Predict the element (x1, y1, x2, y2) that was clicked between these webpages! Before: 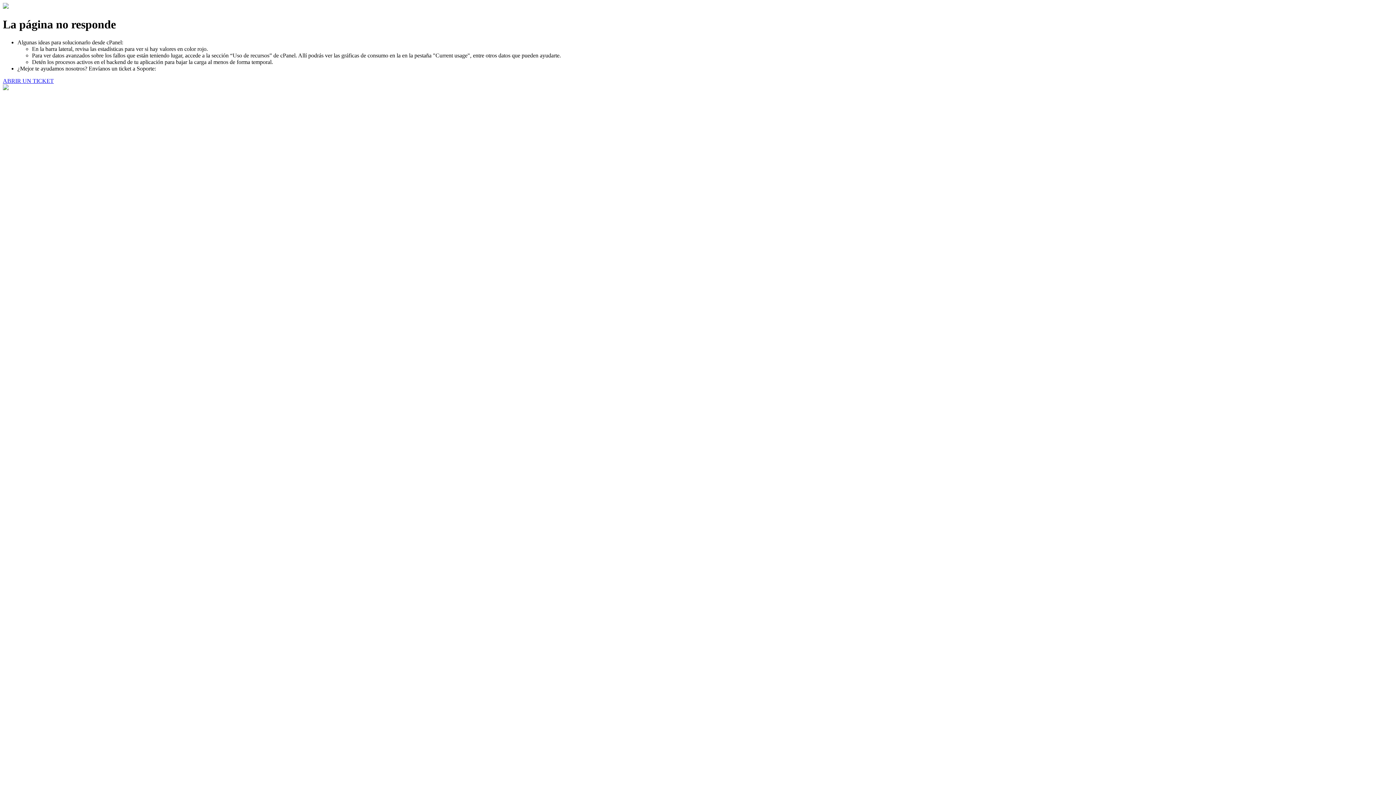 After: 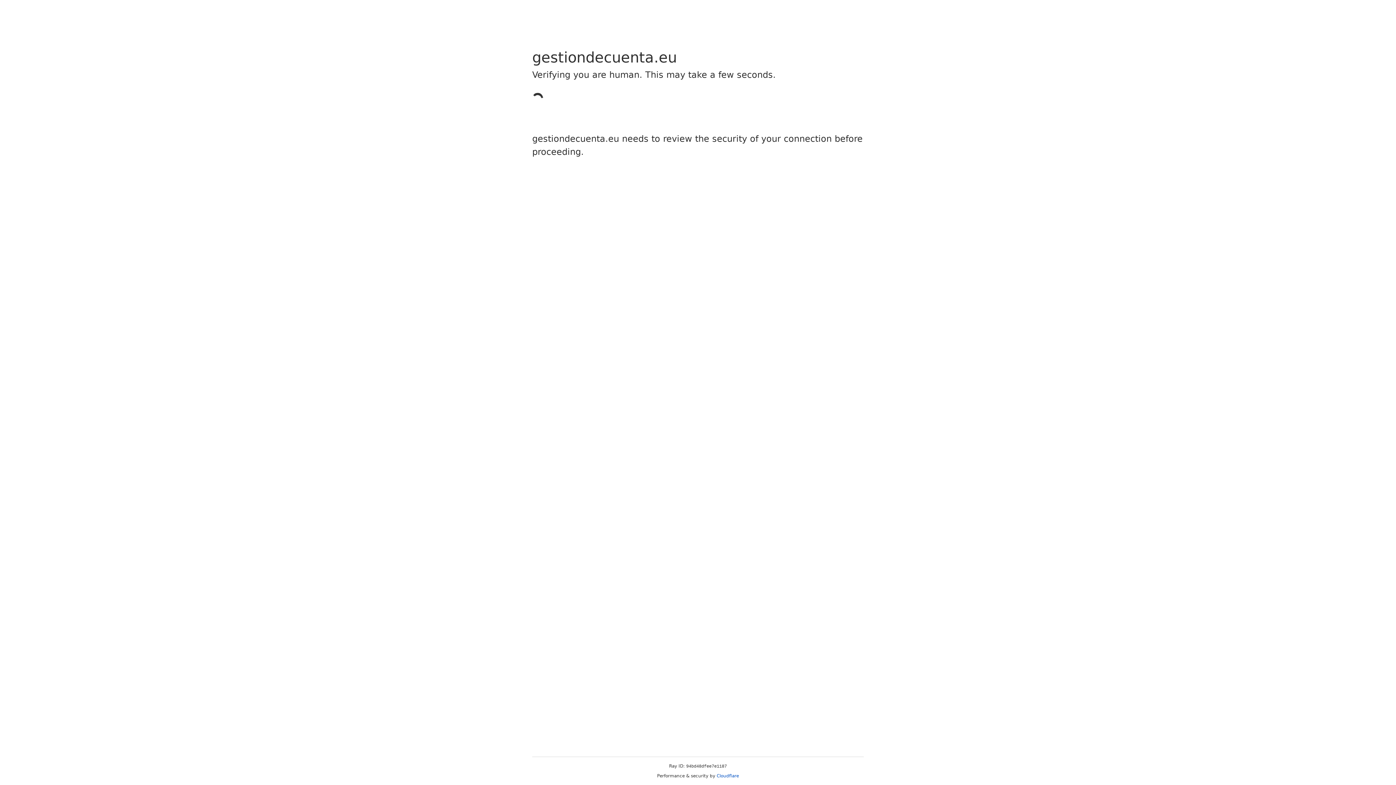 Action: bbox: (2, 77, 53, 83) label: ABRIR UN TICKET